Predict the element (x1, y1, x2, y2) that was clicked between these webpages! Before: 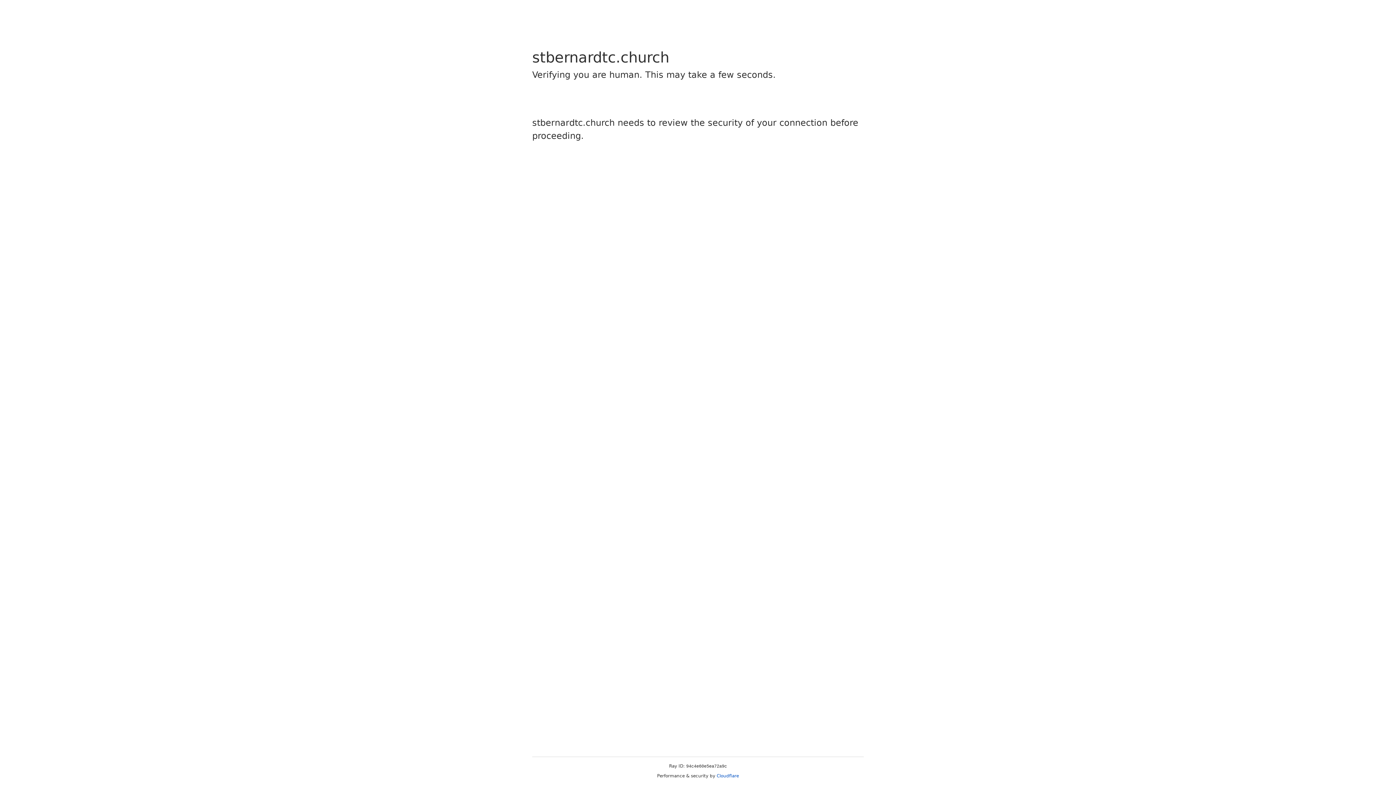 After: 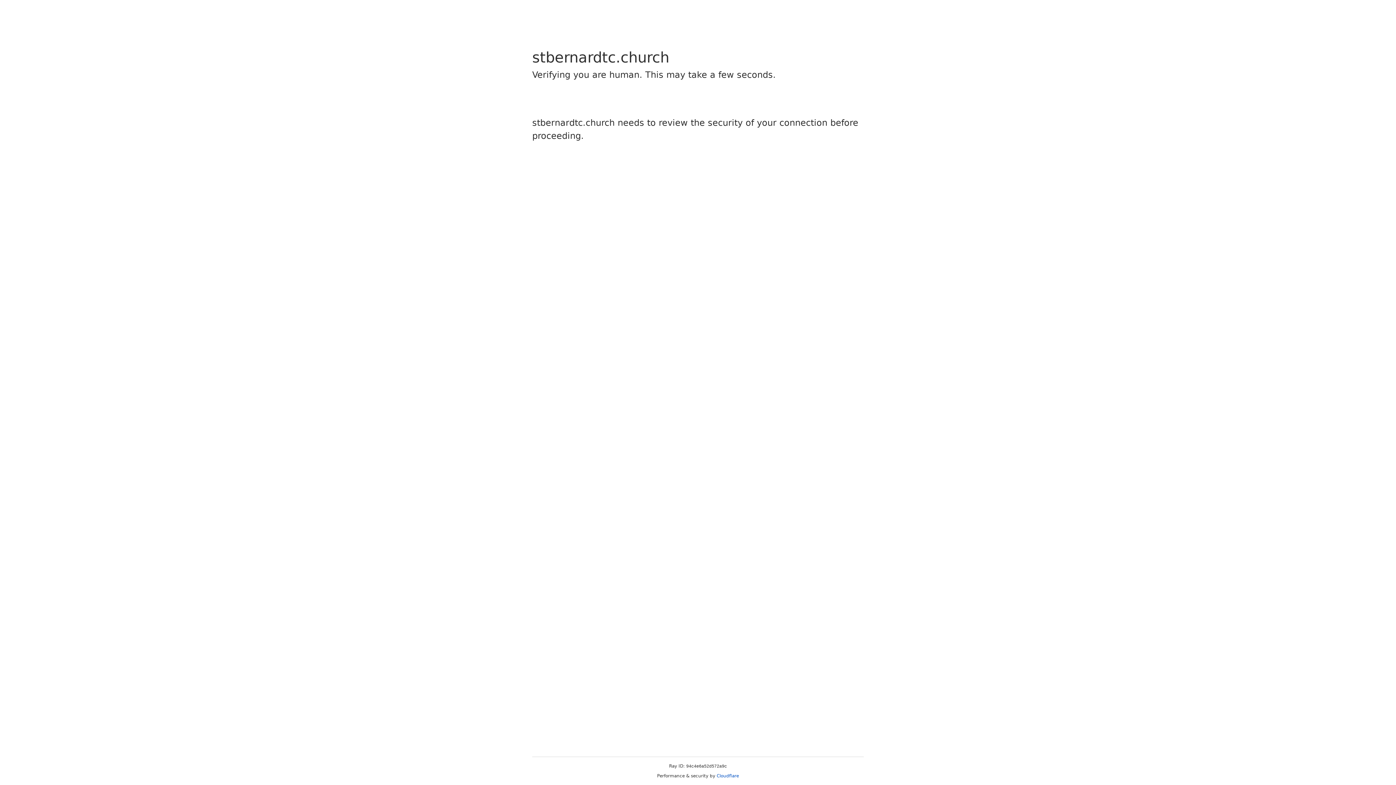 Action: label: Cloudflare bbox: (716, 773, 739, 778)